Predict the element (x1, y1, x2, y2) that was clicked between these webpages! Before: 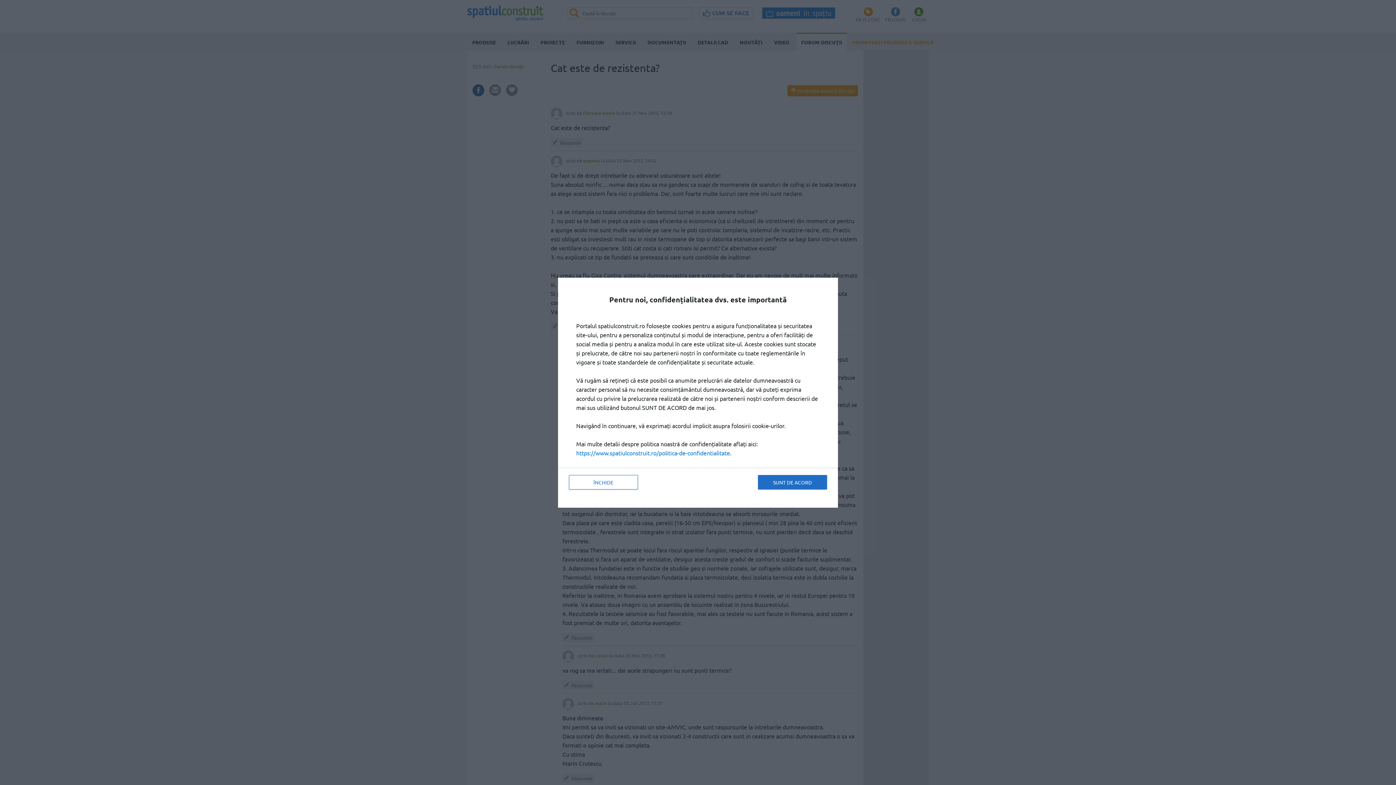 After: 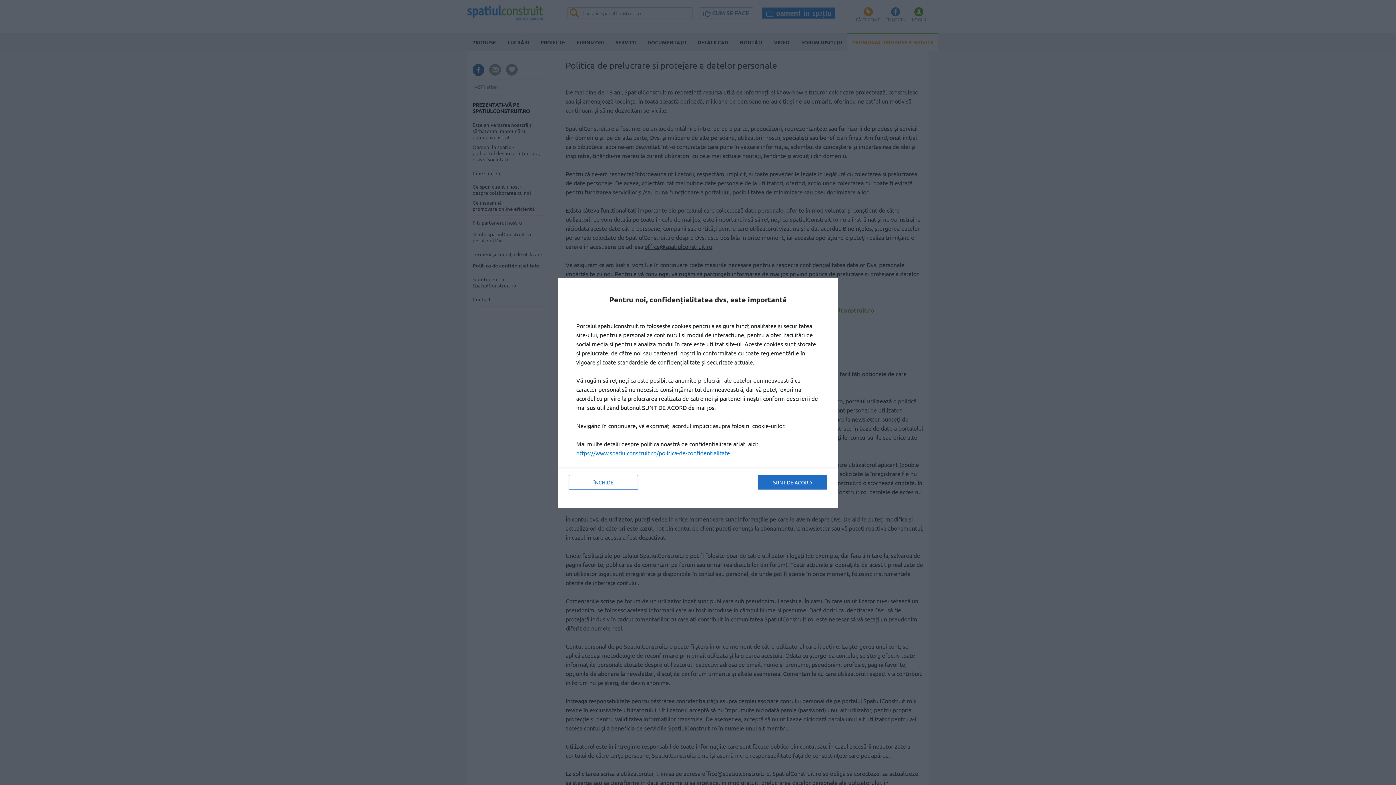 Action: bbox: (576, 449, 730, 456) label: https://www.spatiulconstruit.ro/politica-de-confidentialitate